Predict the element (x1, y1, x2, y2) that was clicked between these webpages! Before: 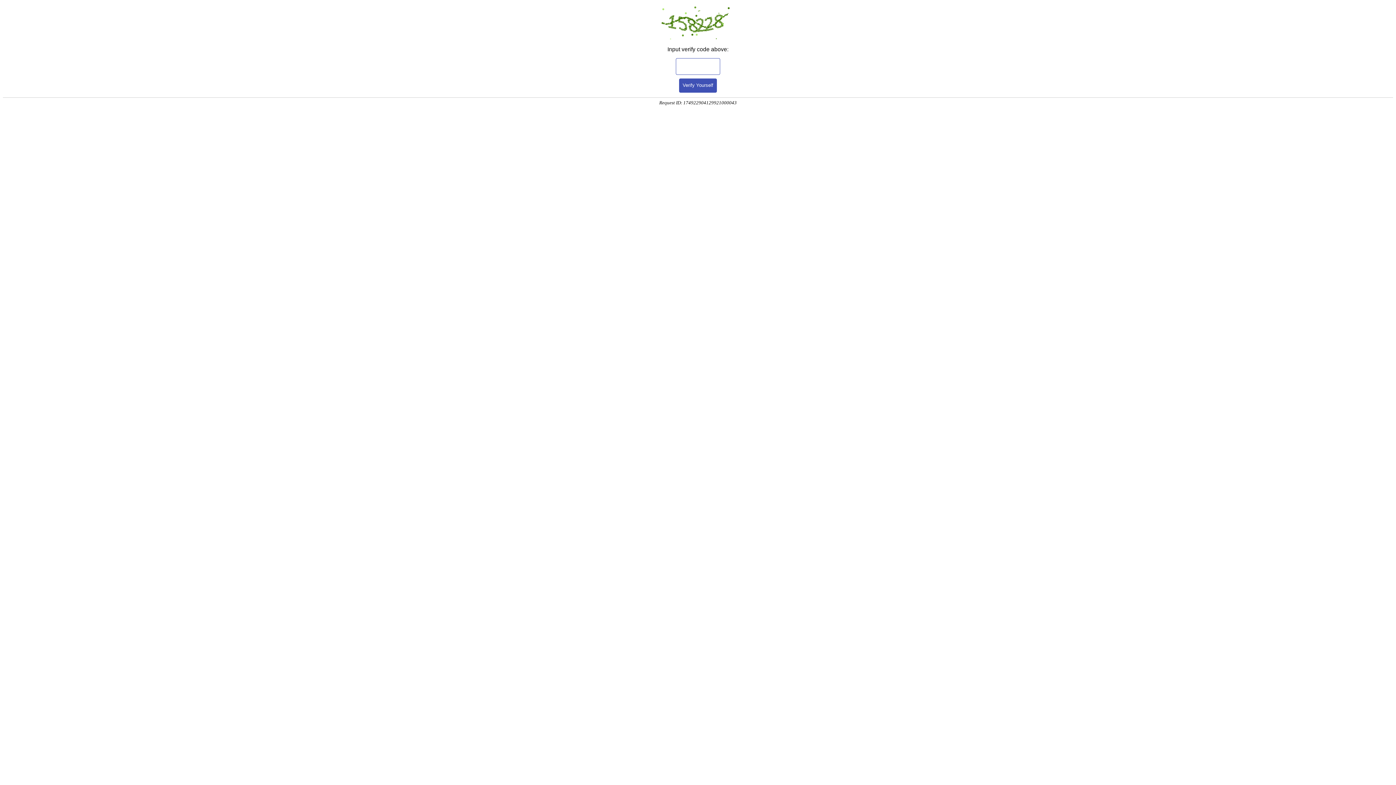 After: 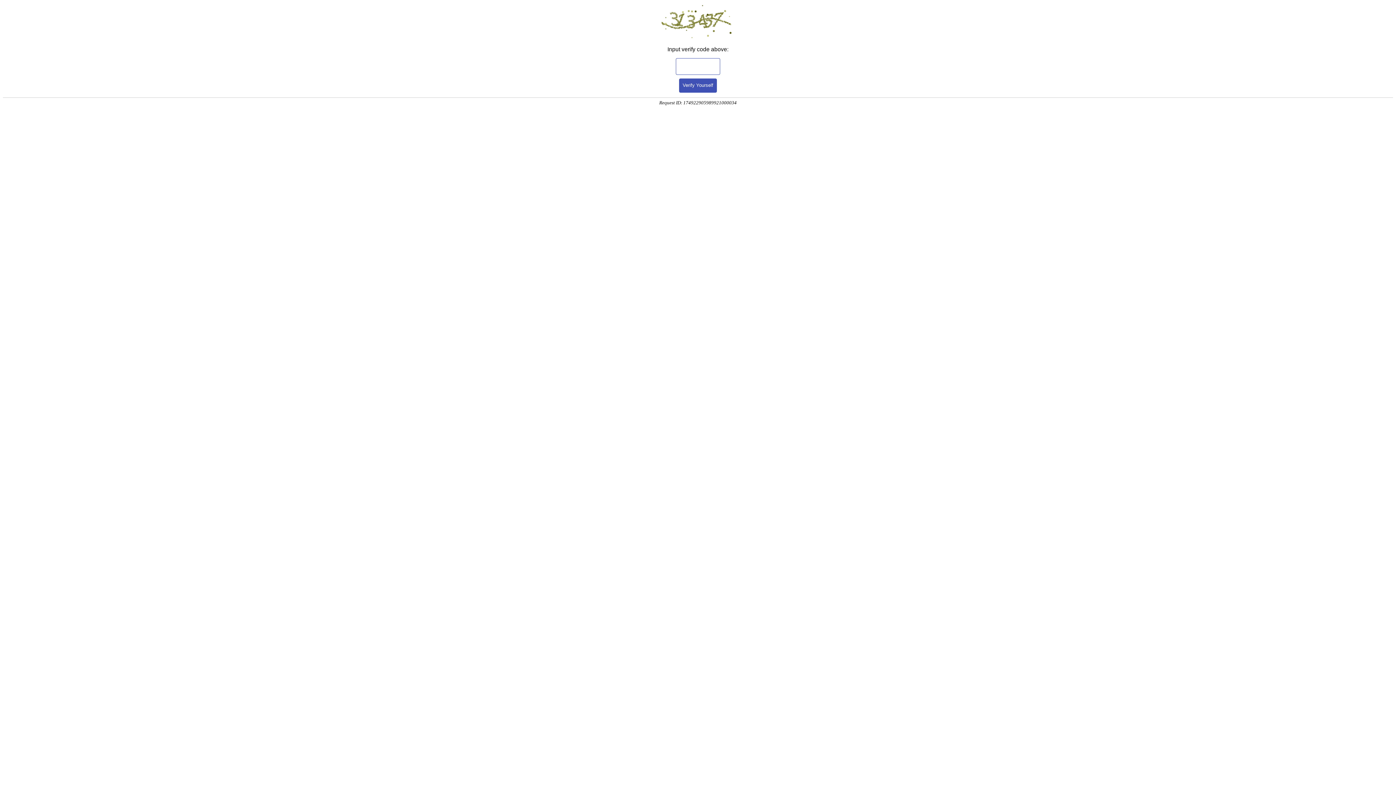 Action: bbox: (679, 78, 717, 92) label: Verify Yourself